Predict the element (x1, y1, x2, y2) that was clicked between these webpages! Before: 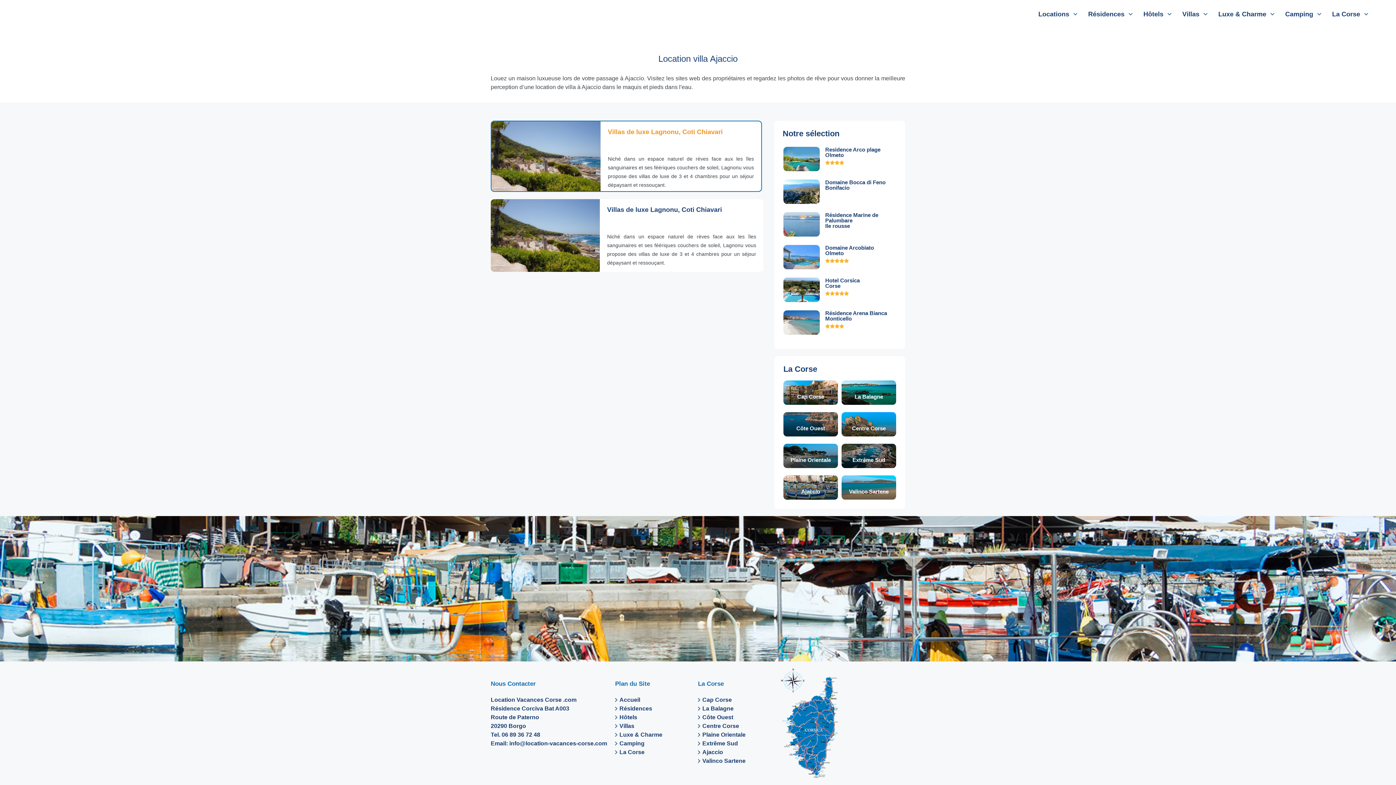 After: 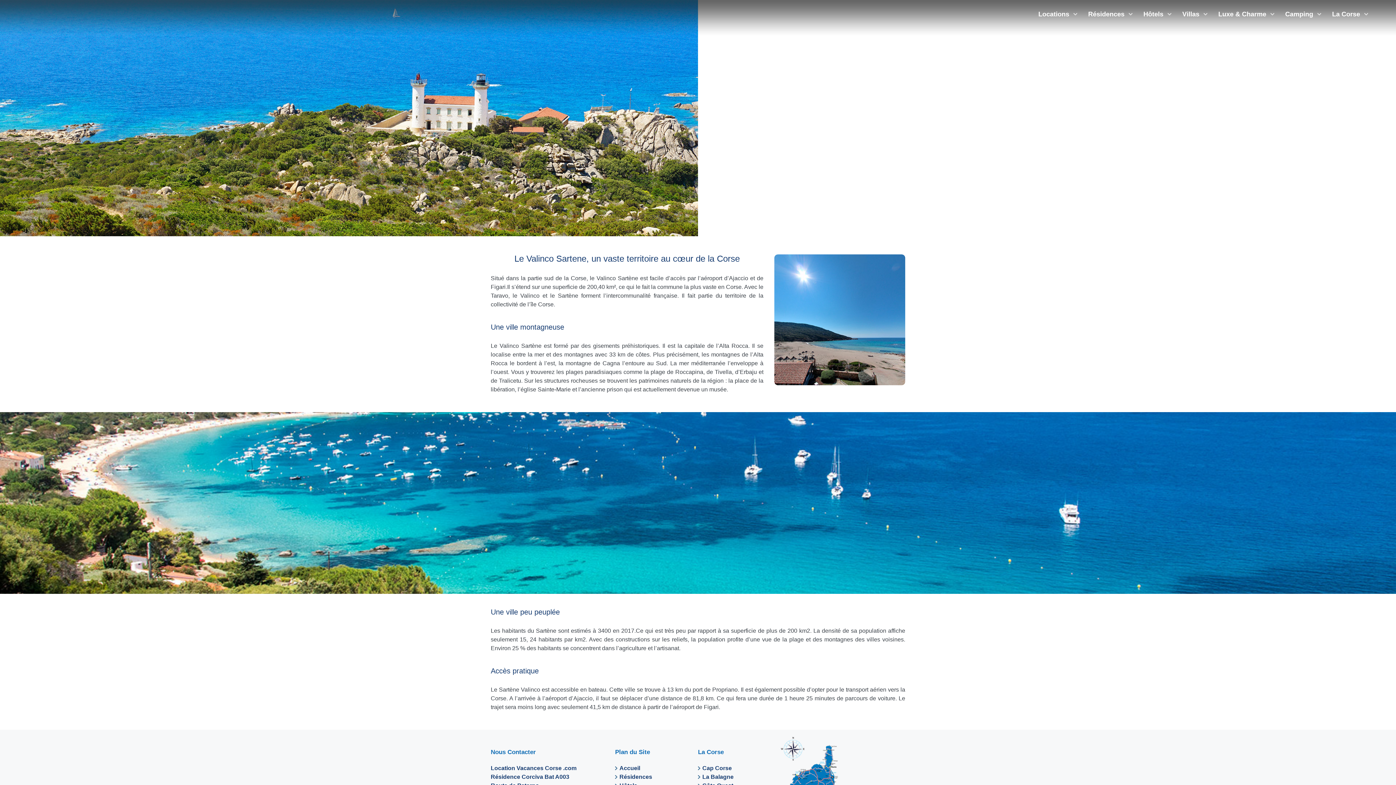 Action: label: Valinco Sartene bbox: (698, 757, 776, 765)